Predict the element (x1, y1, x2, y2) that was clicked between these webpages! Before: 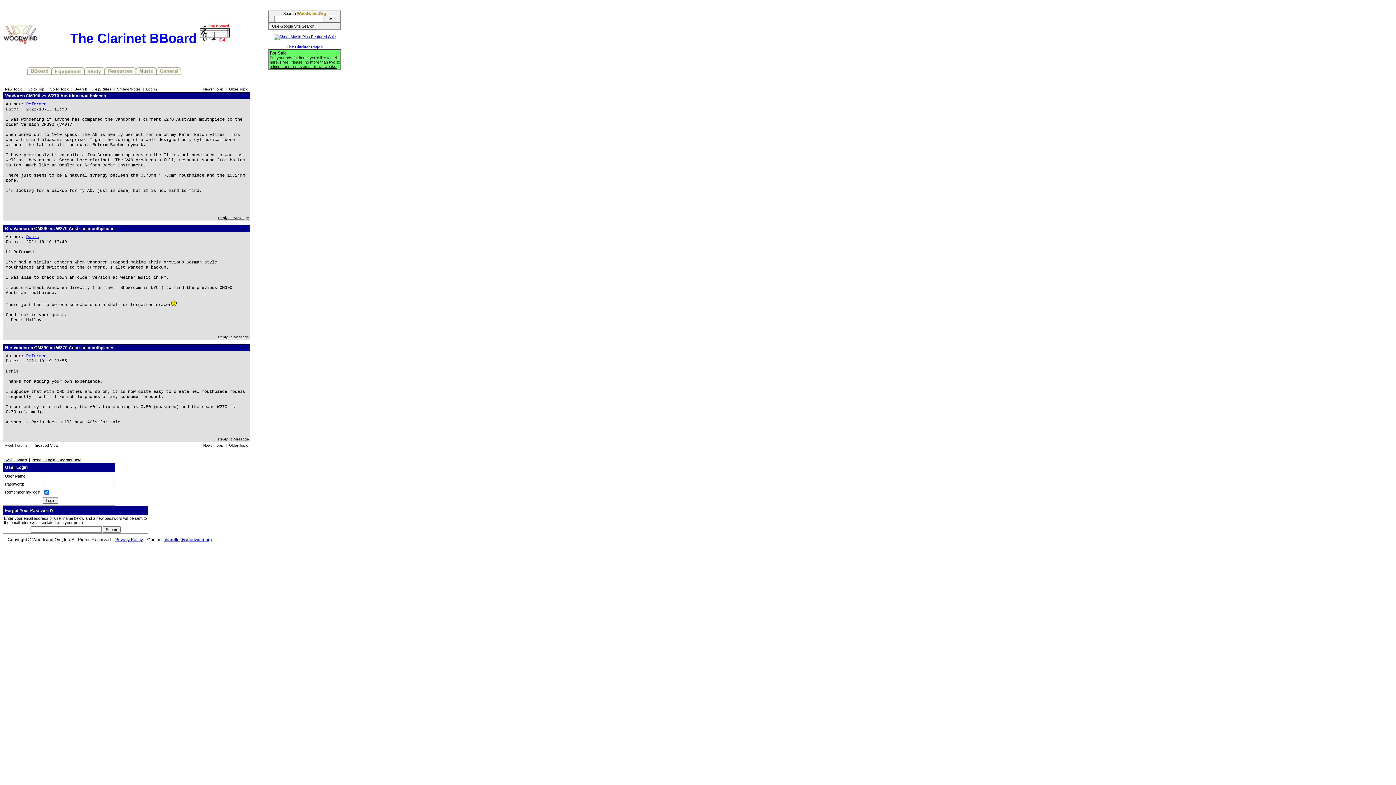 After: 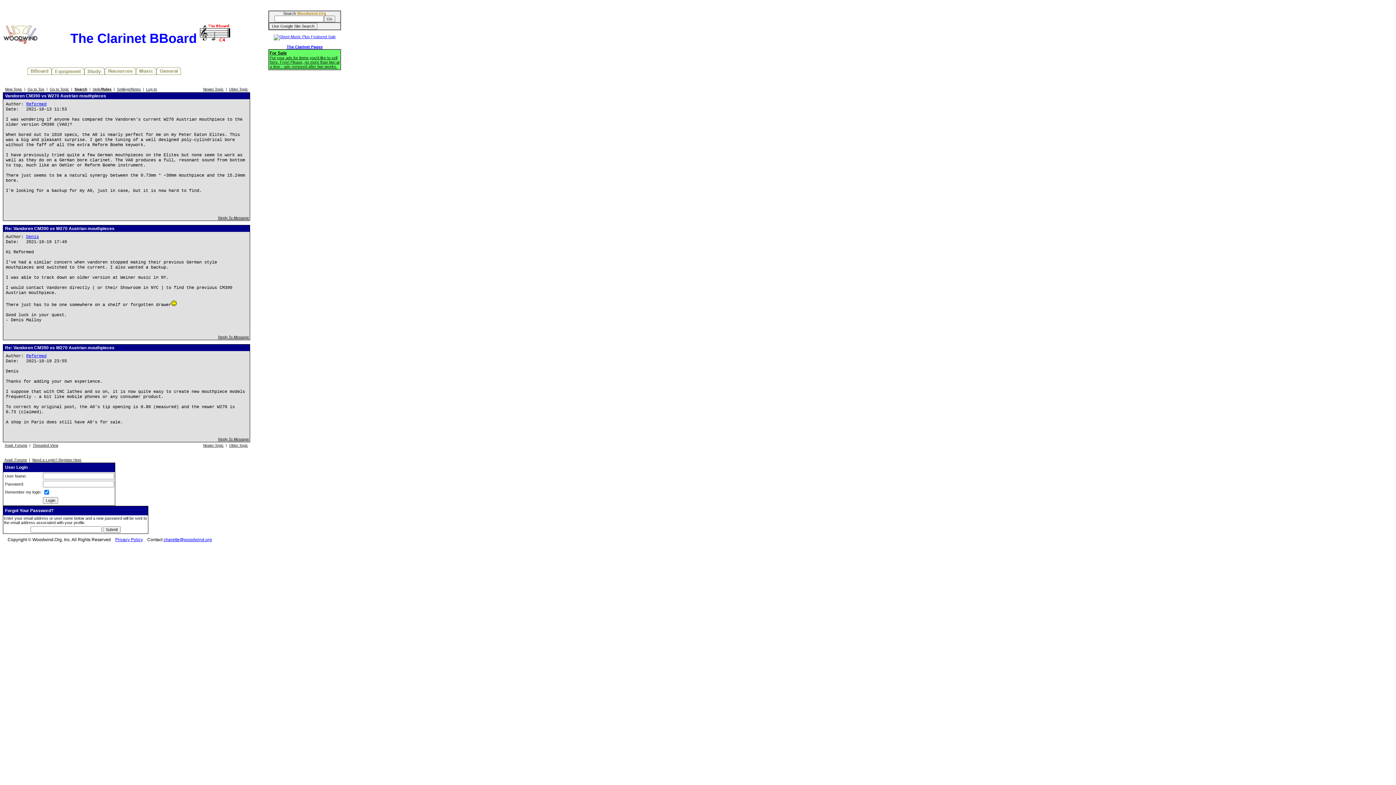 Action: label: Reply To Message bbox: (218, 215, 249, 220)